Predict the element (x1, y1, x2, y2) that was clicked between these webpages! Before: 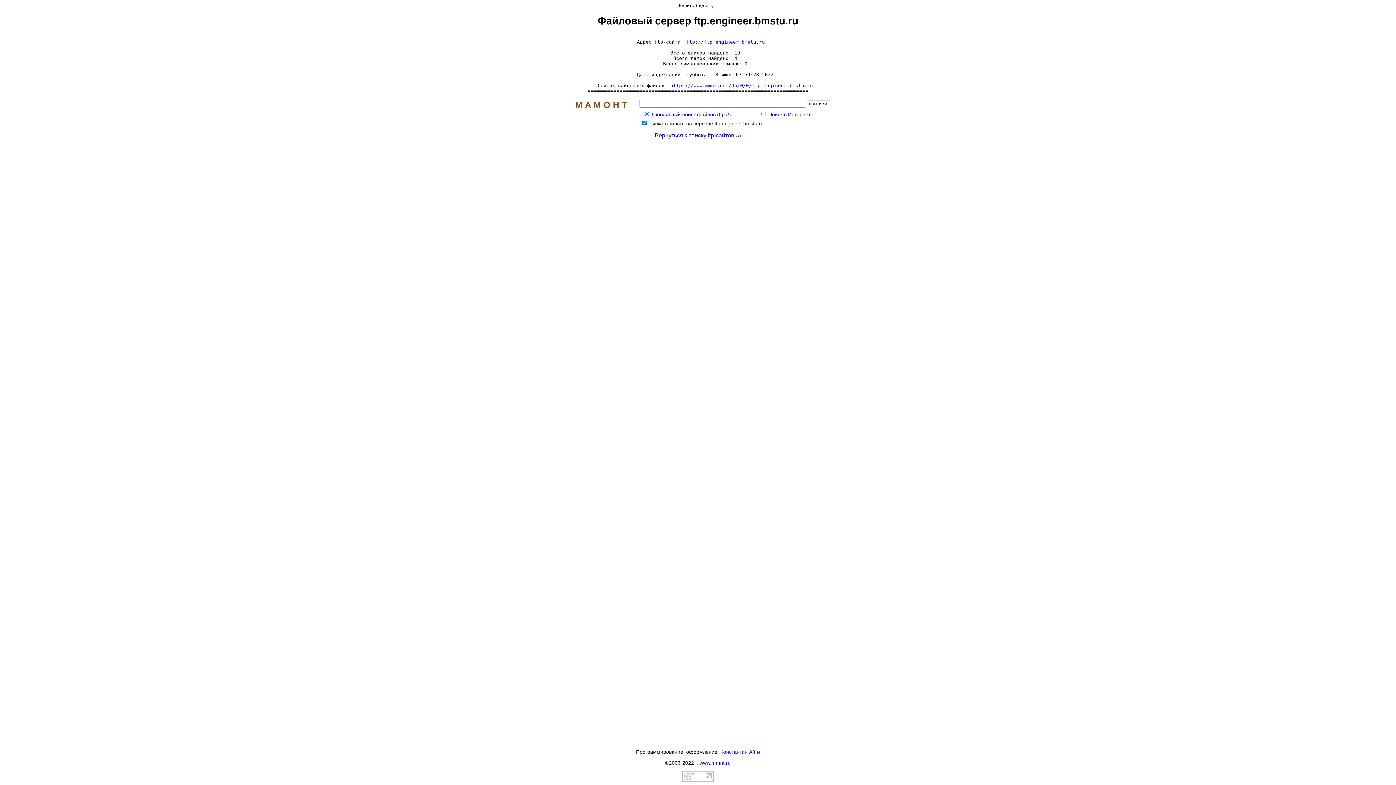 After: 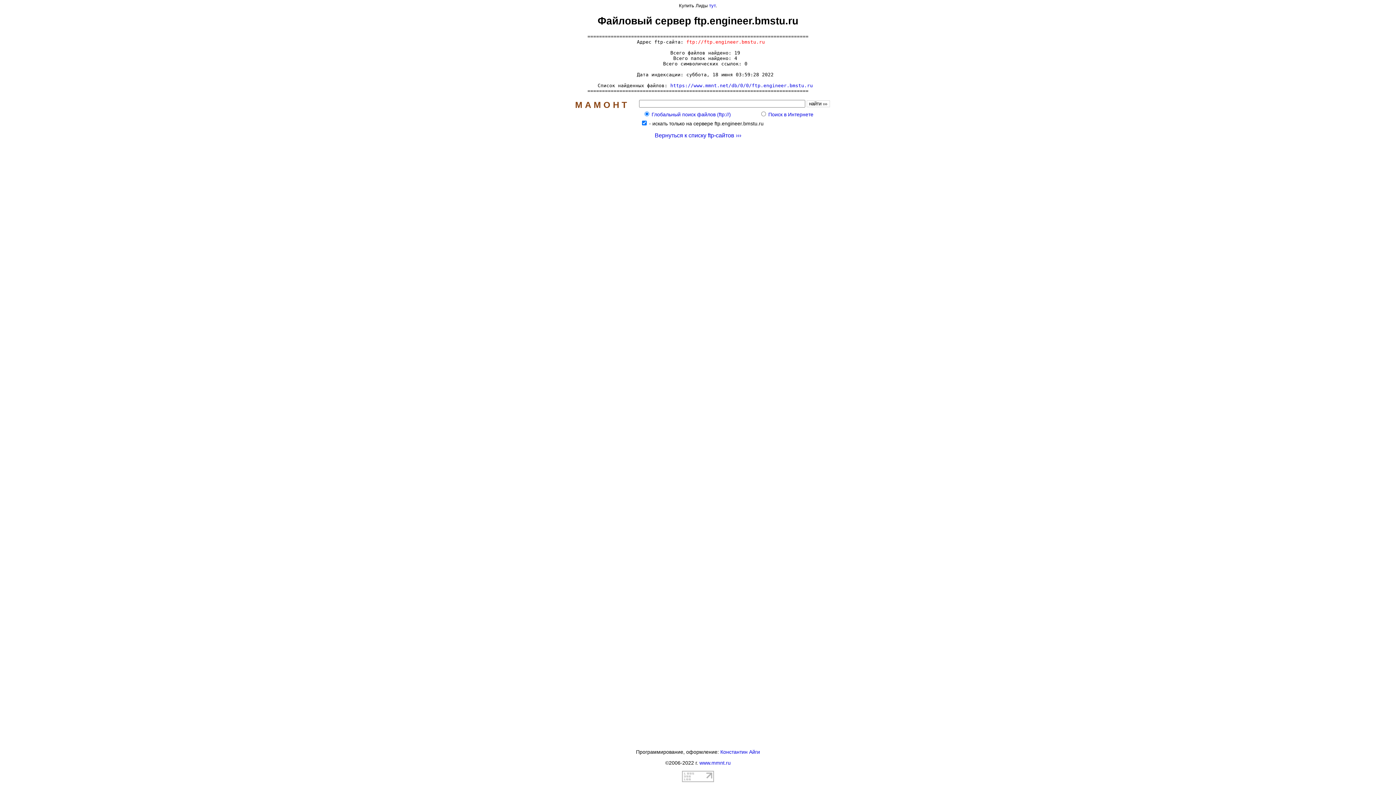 Action: label: ftp://ftp.engineer.bmstu.ru bbox: (686, 39, 765, 44)